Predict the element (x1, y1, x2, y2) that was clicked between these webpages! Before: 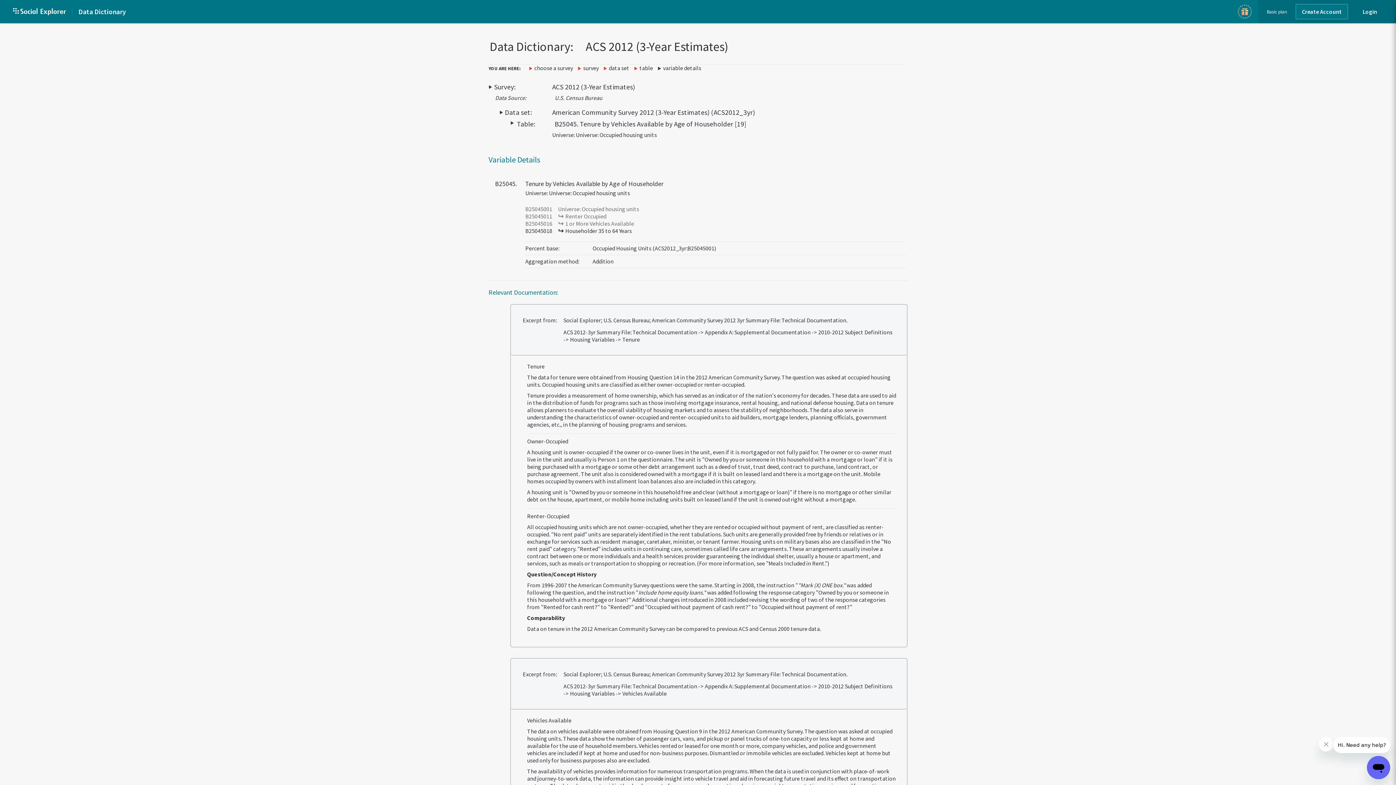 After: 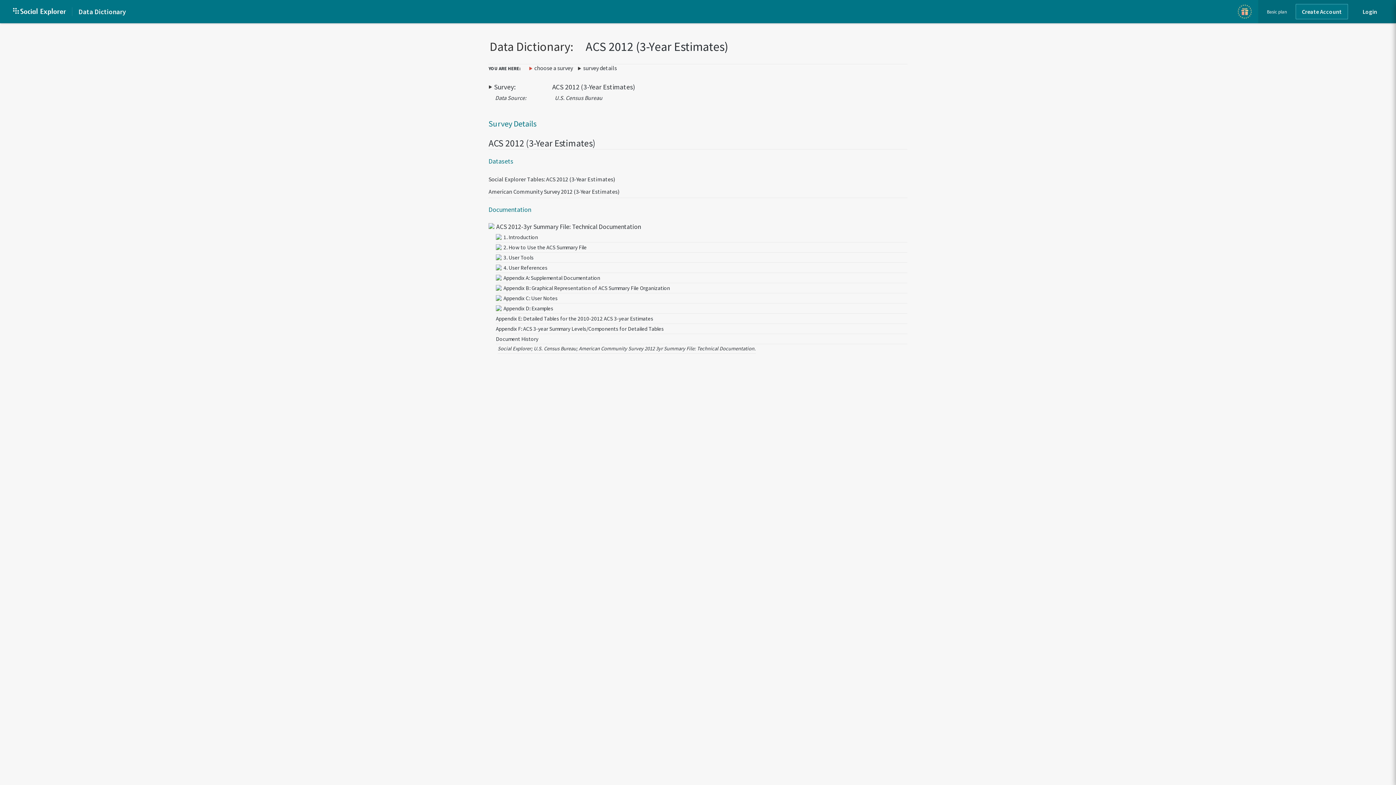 Action: label: survey bbox: (577, 64, 602, 71)